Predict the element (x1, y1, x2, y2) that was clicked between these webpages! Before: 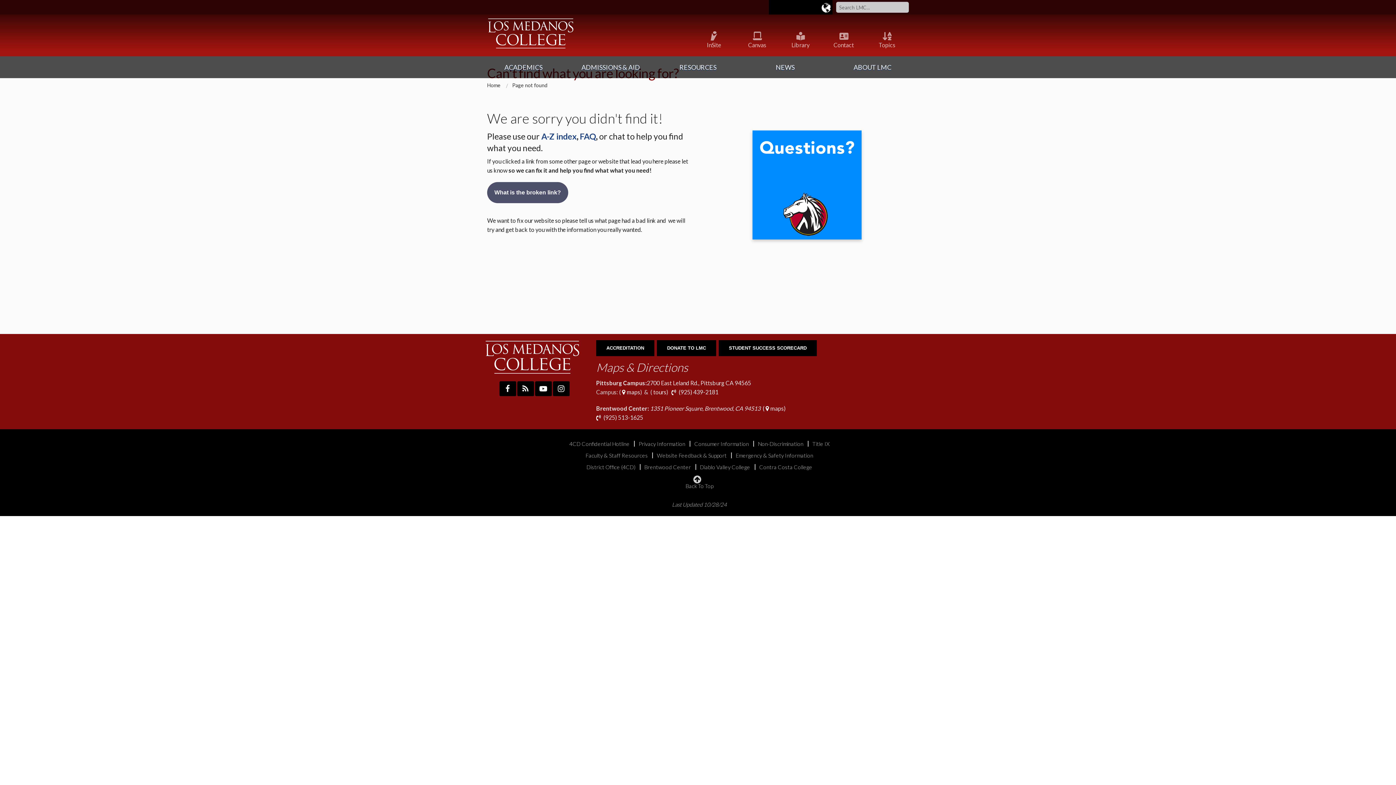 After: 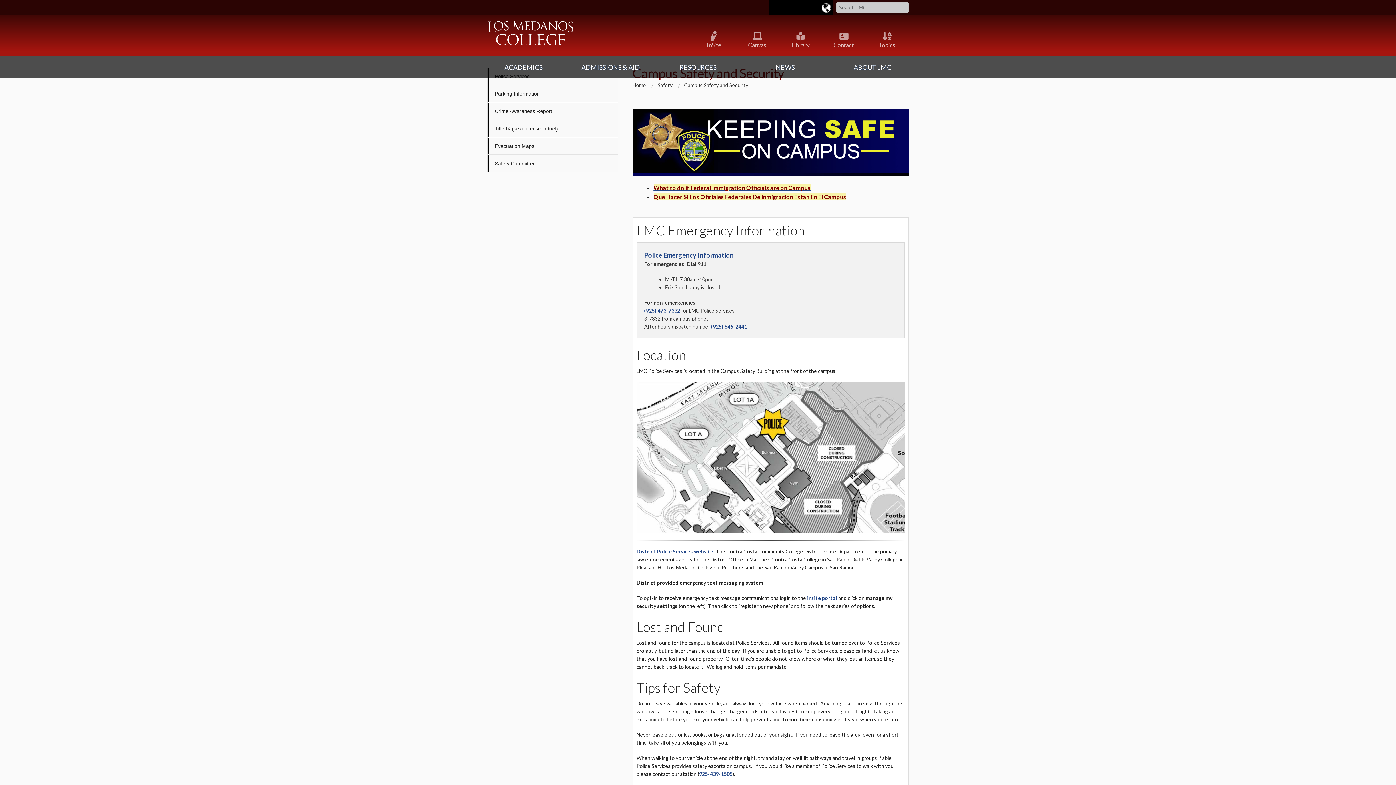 Action: label: Emergency & Safety Information bbox: (736, 453, 813, 458)